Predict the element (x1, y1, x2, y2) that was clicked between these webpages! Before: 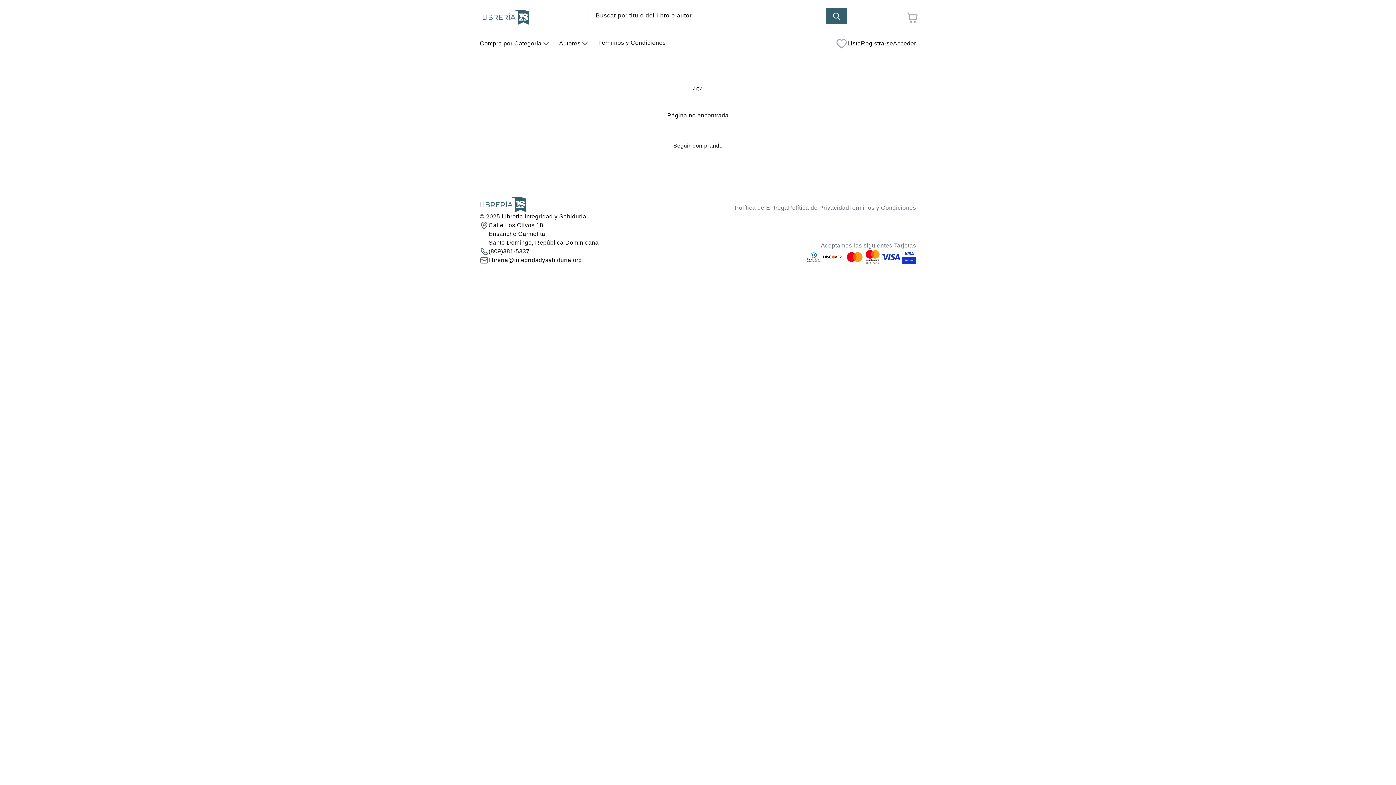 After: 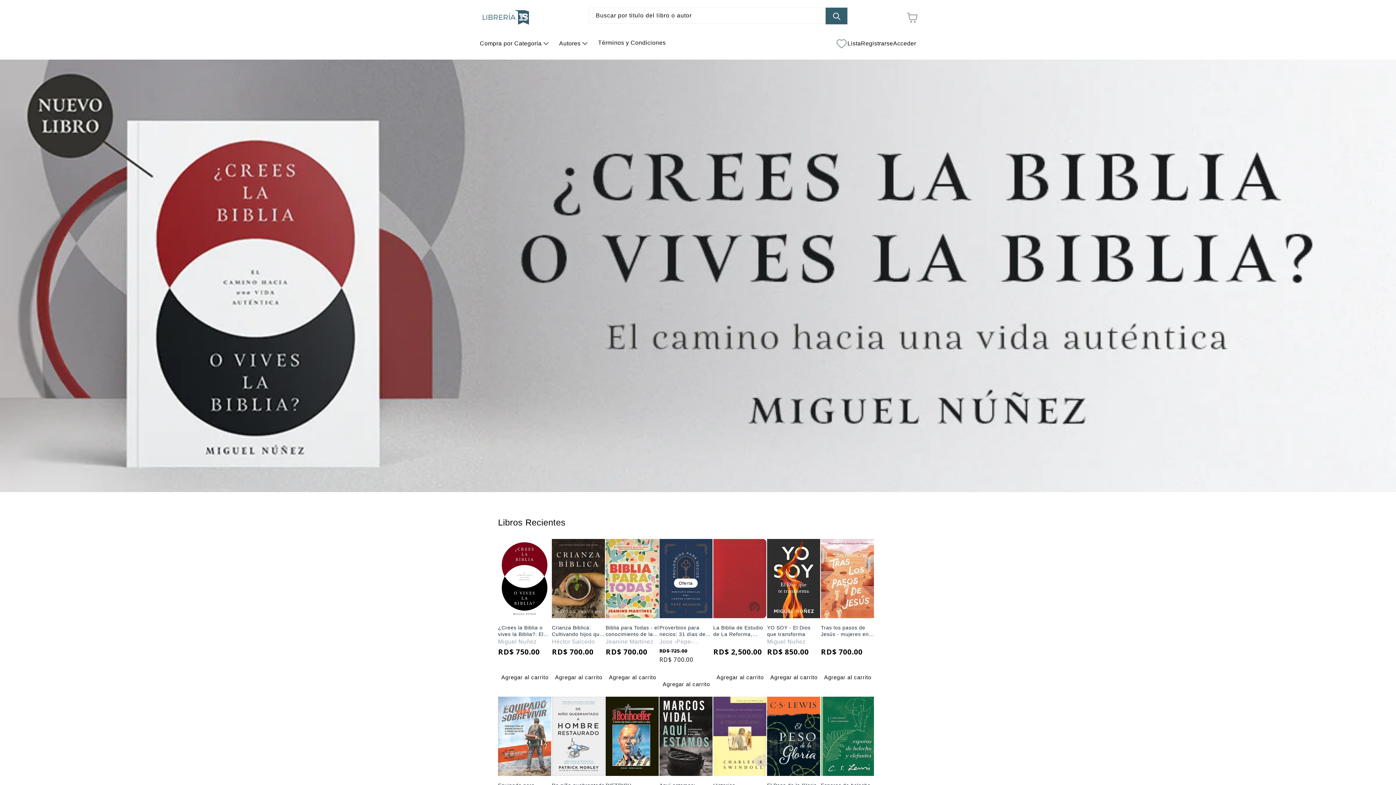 Action: label: Libreria Integridad y Sabiduria bbox: (501, 213, 586, 219)